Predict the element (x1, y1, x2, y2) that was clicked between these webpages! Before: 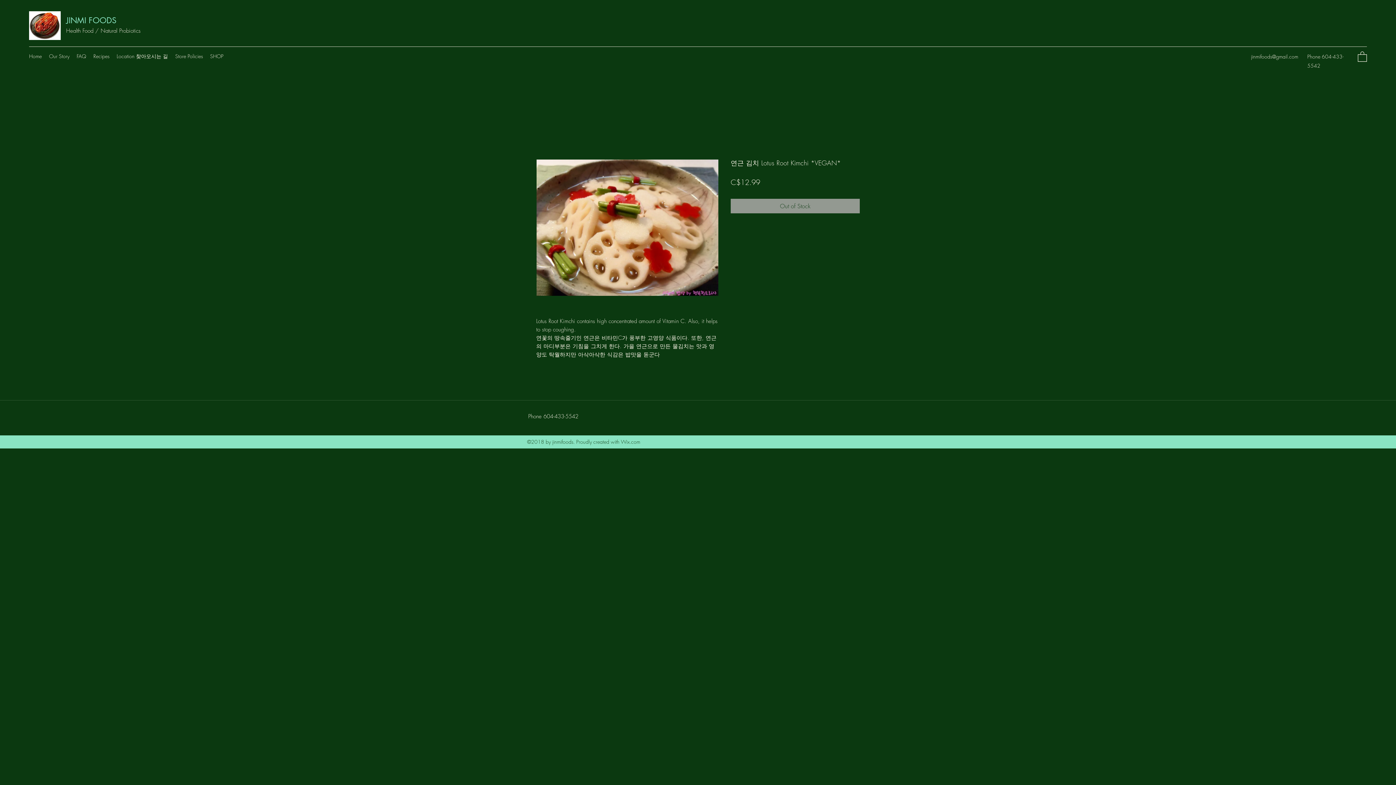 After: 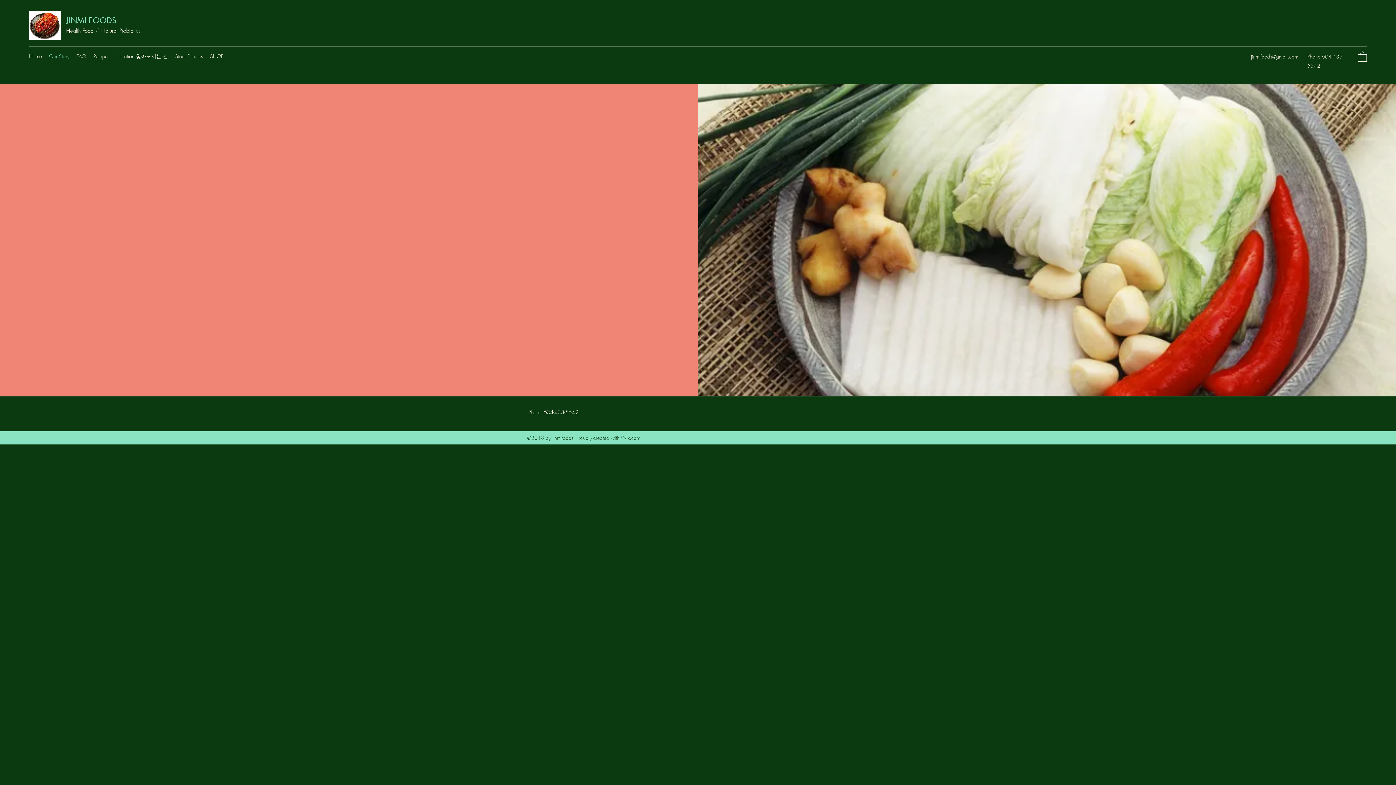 Action: bbox: (45, 50, 73, 61) label: Our Story